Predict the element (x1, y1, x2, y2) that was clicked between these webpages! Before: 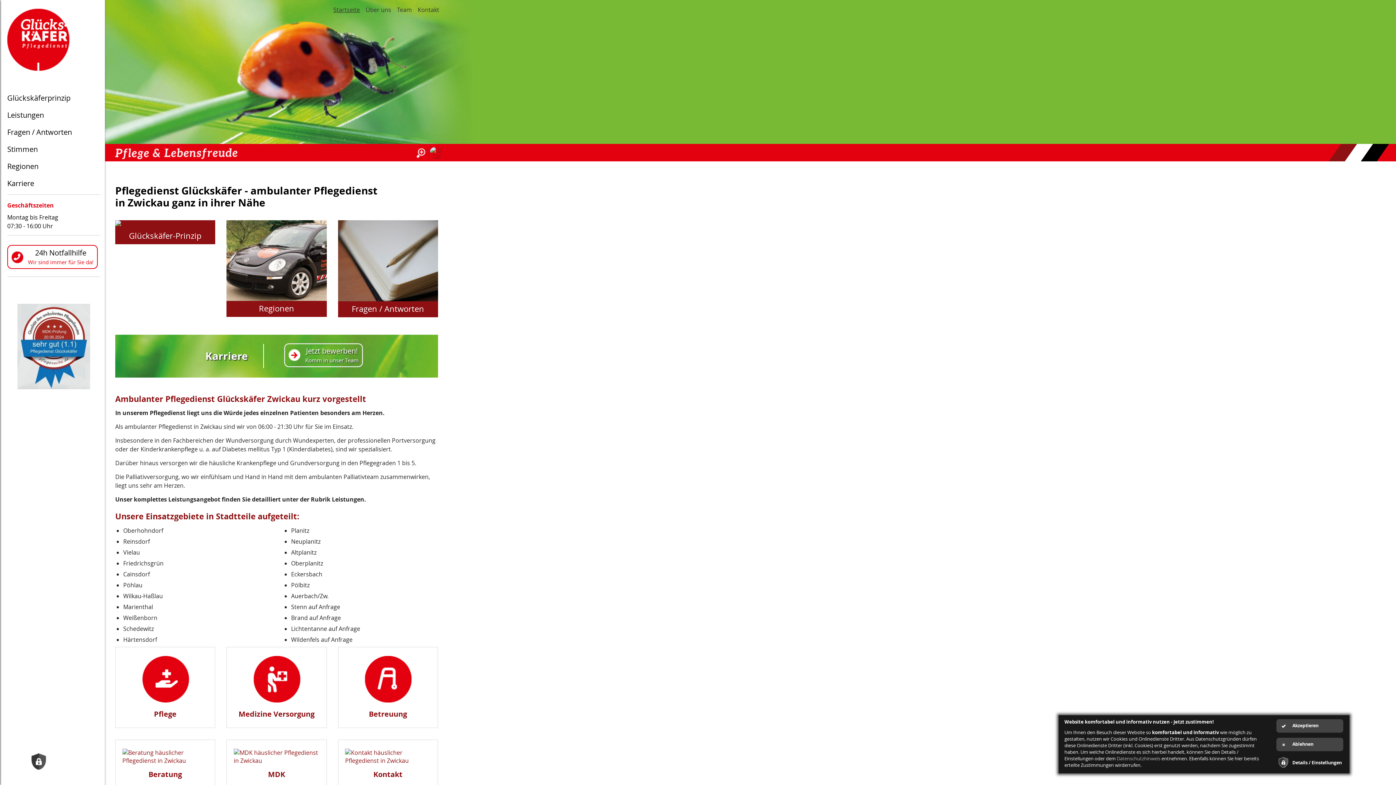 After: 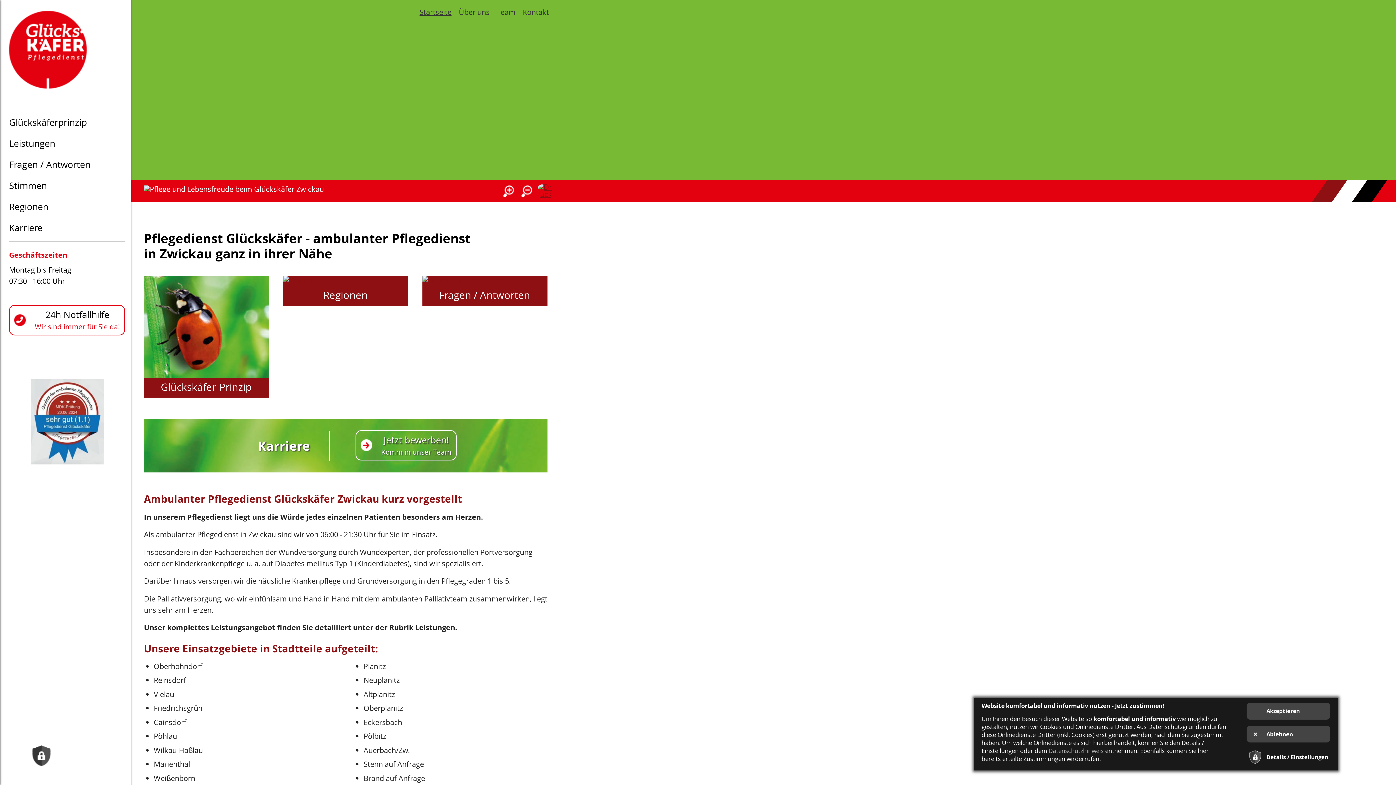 Action: bbox: (414, 146, 427, 160)